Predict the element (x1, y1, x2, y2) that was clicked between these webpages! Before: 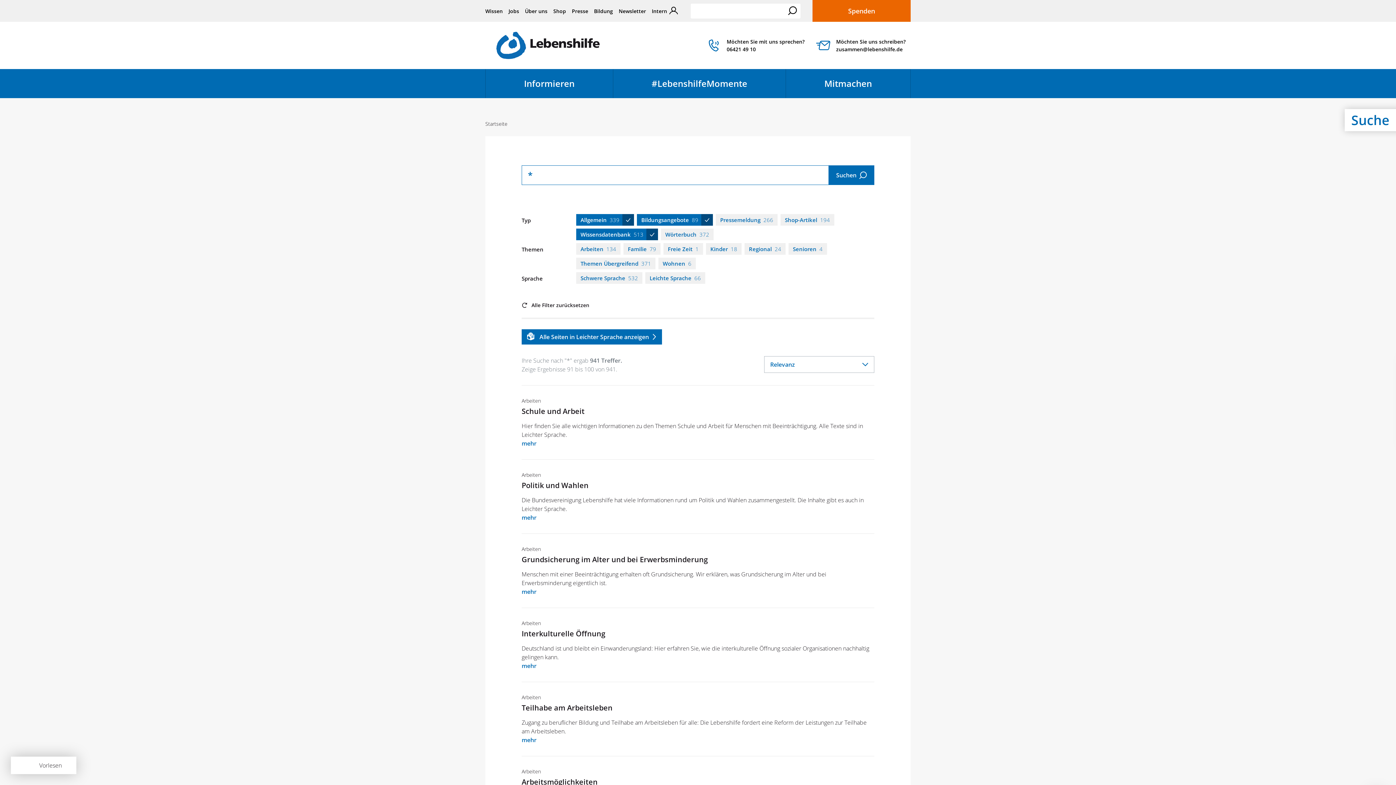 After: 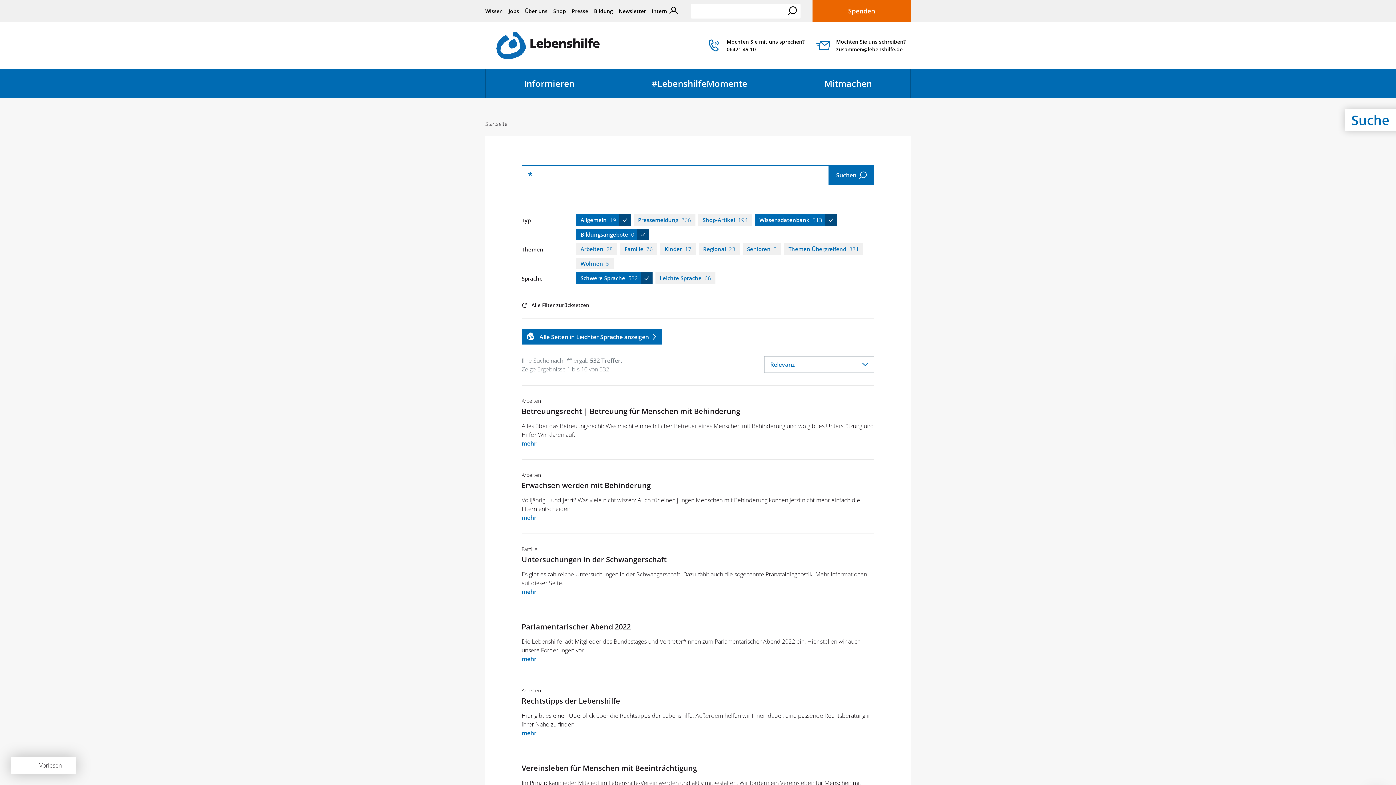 Action: label: Schwere Sprache532 bbox: (576, 272, 642, 284)